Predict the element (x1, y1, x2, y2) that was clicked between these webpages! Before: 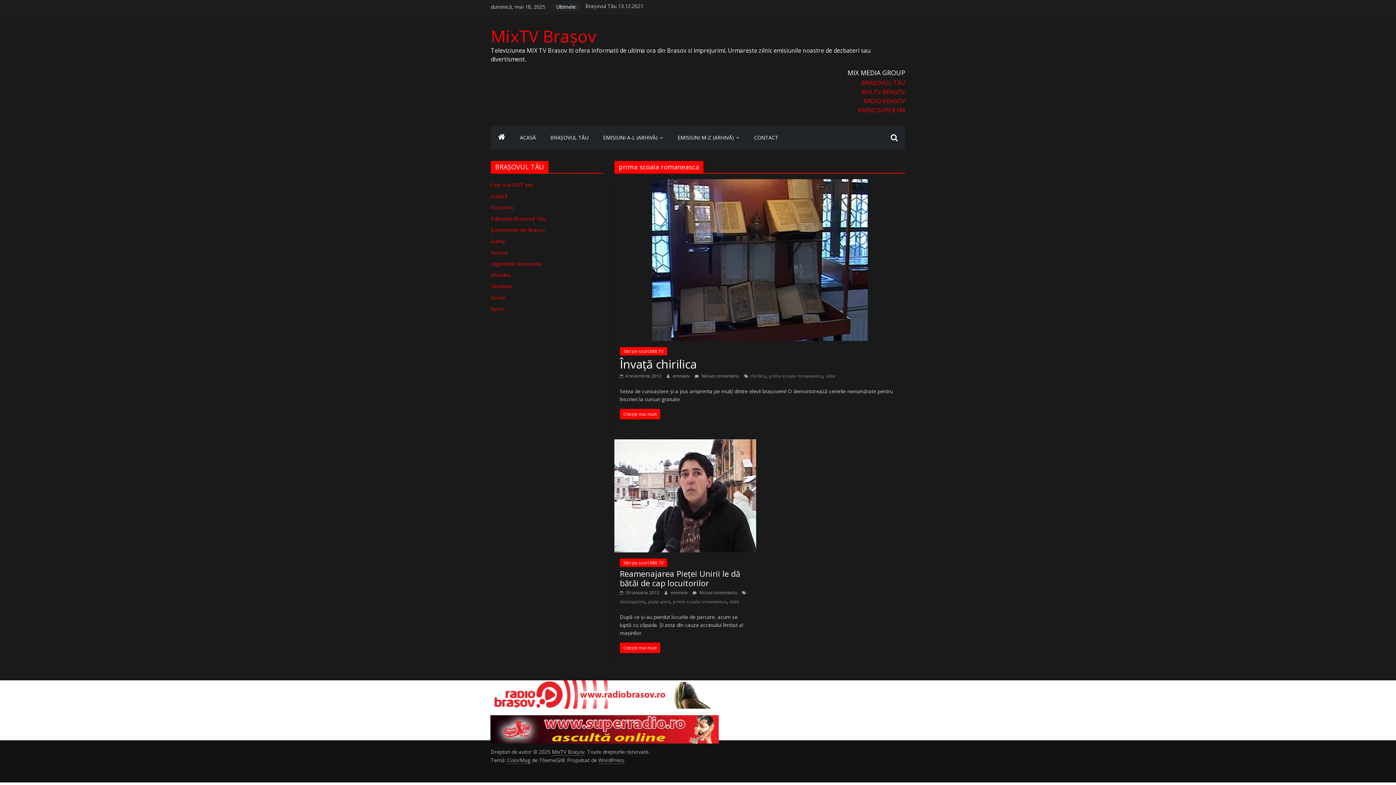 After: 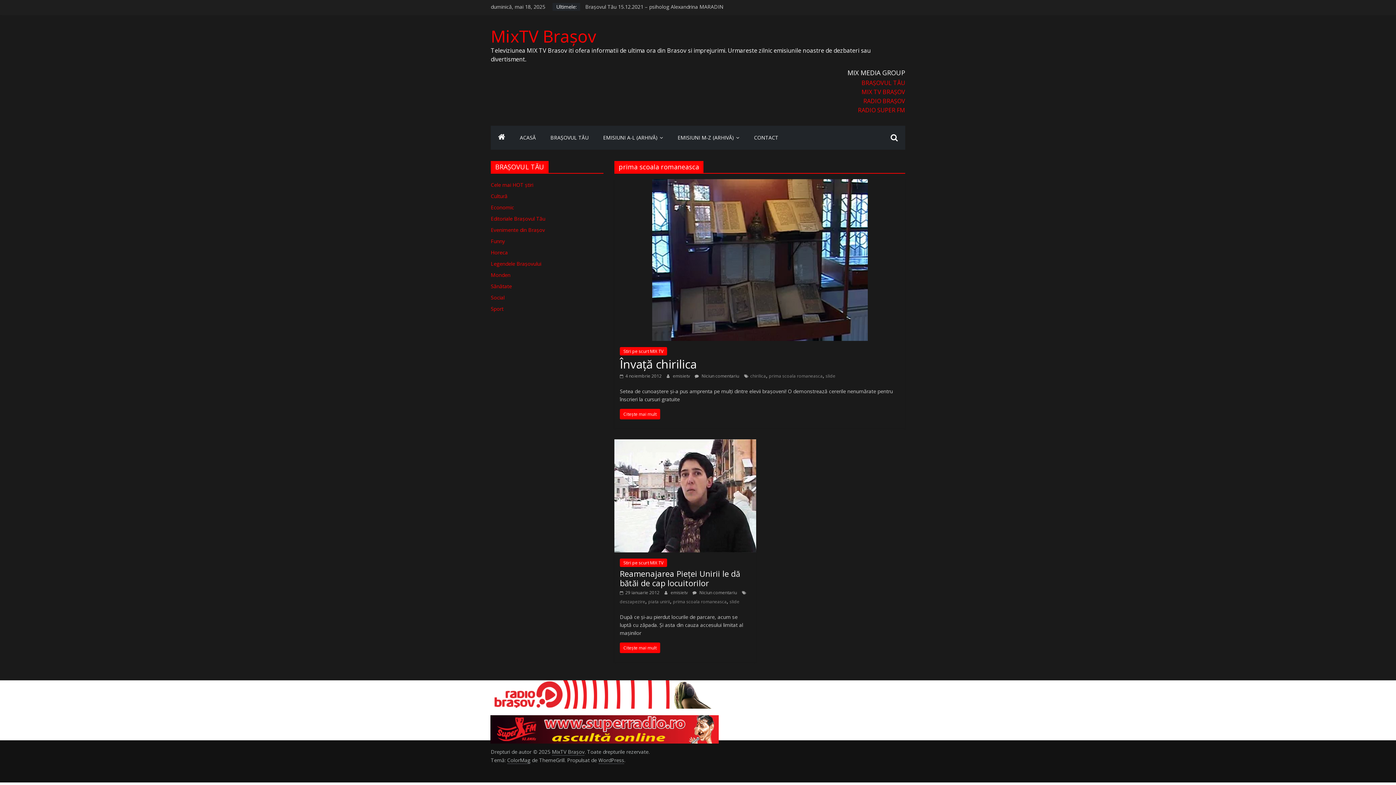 Action: bbox: (490, 716, 718, 724)